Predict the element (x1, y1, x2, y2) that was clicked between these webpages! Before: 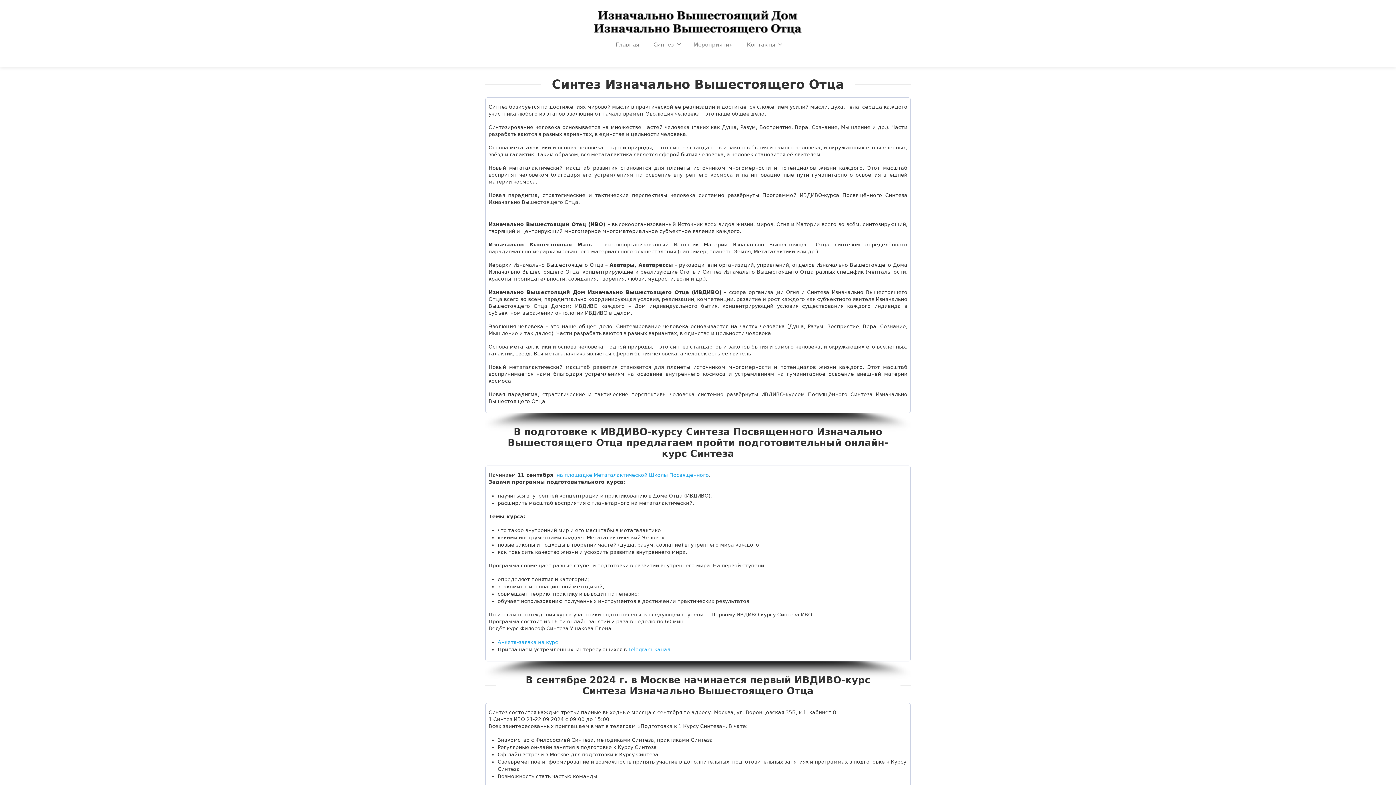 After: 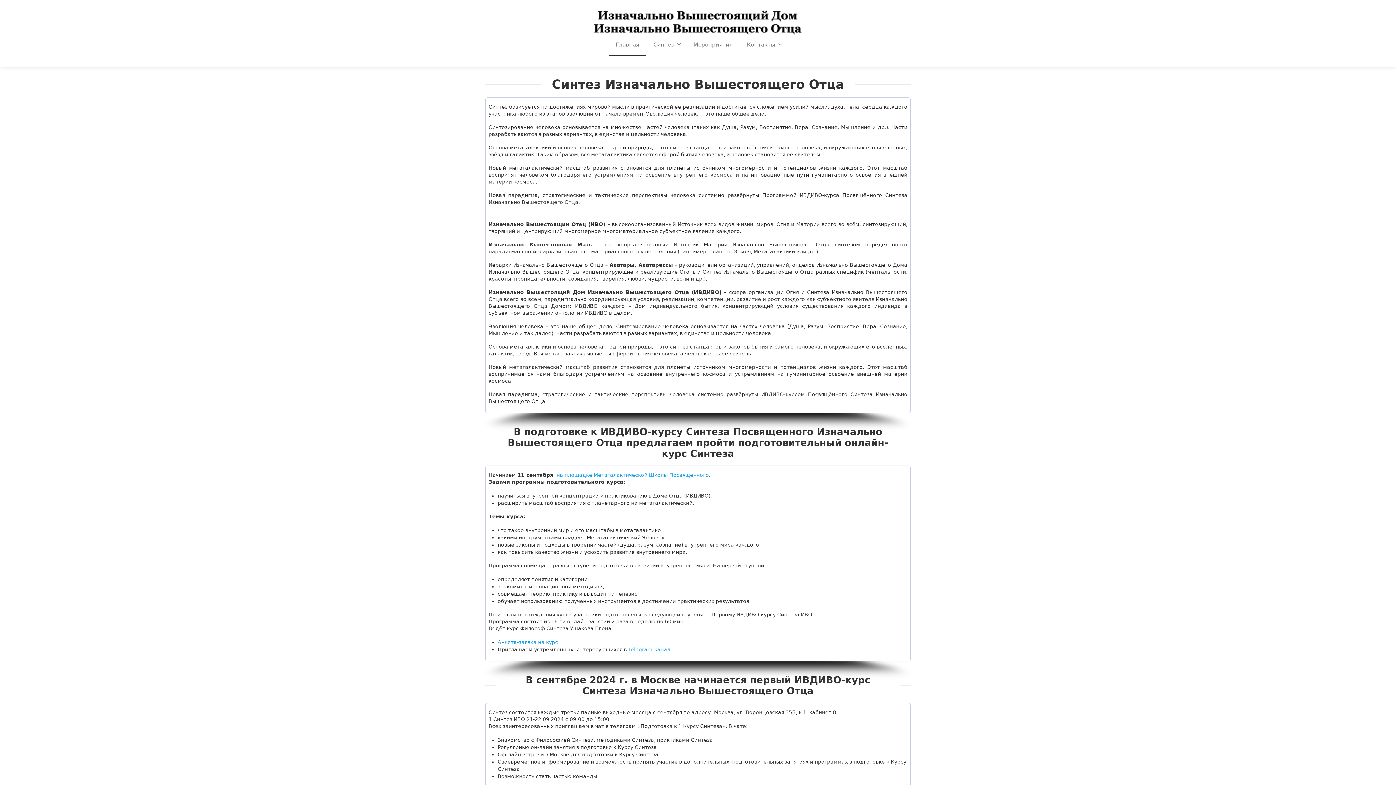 Action: bbox: (608, 34, 646, 55) label: Главная